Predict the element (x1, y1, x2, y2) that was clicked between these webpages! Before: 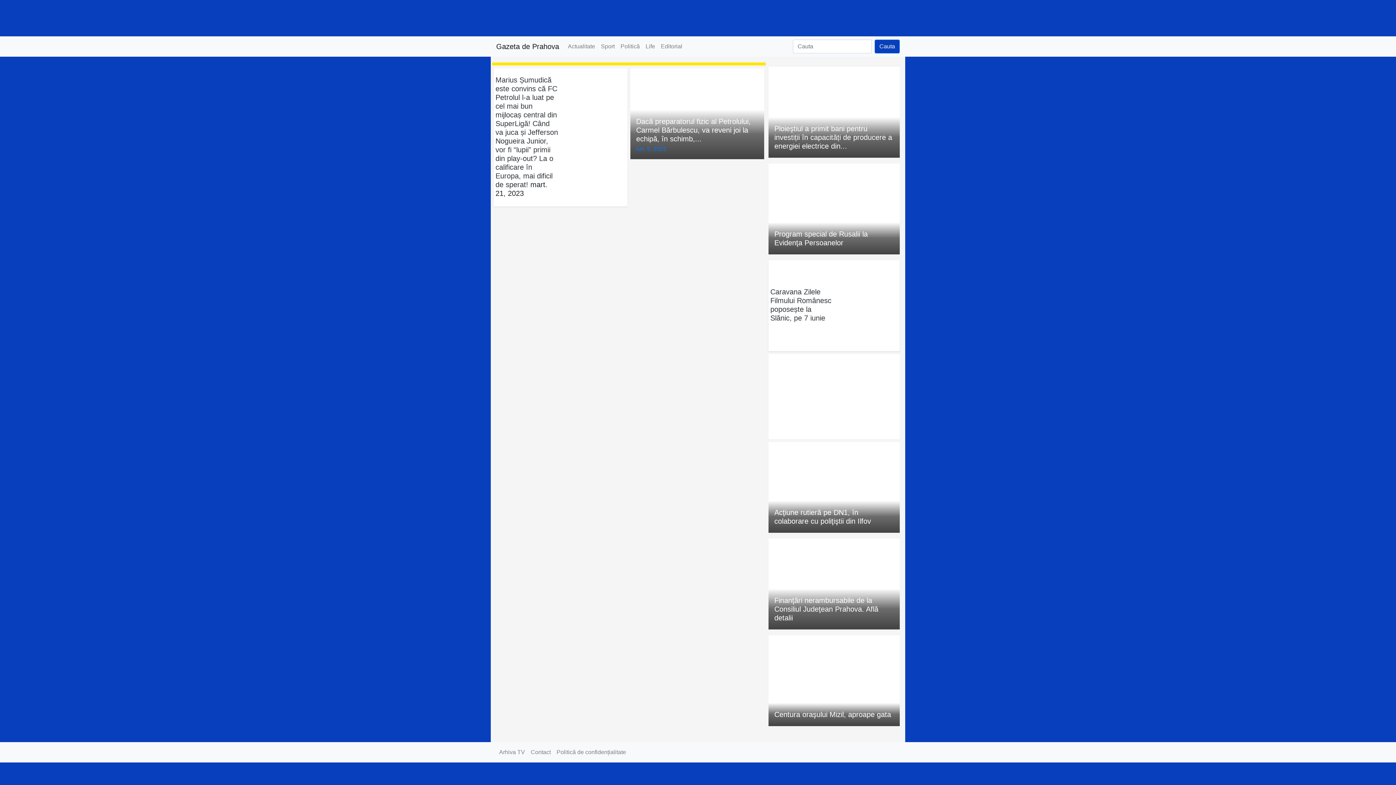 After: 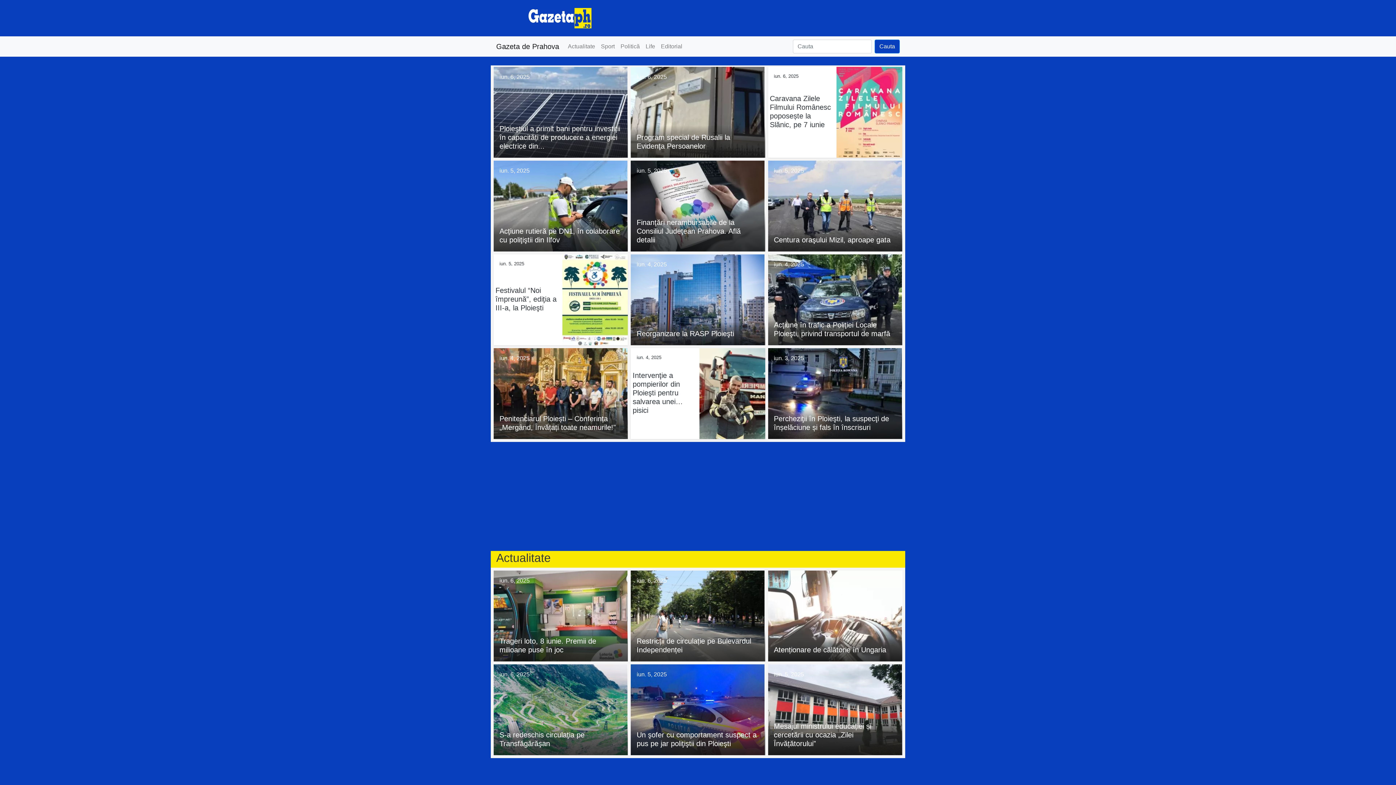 Action: bbox: (528, 768, 591, 792)